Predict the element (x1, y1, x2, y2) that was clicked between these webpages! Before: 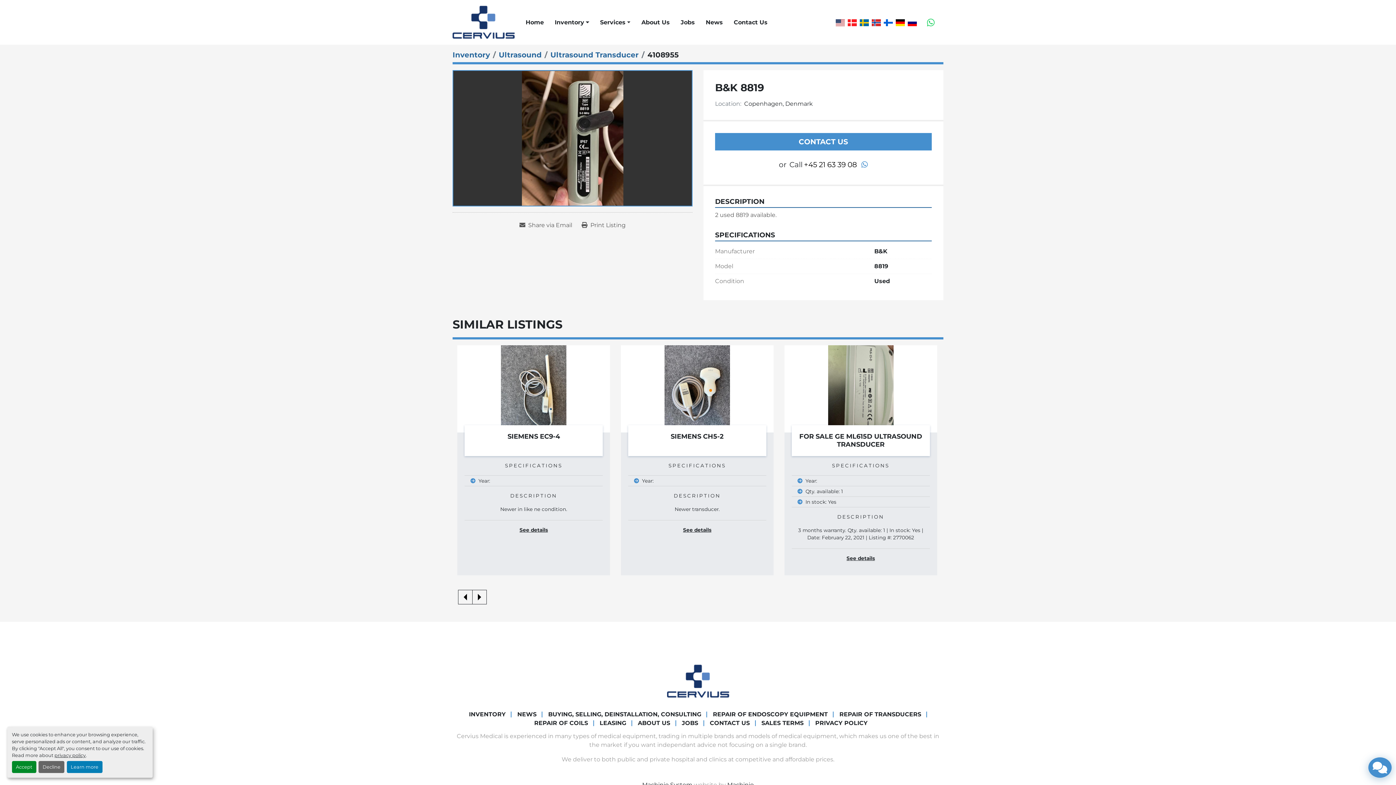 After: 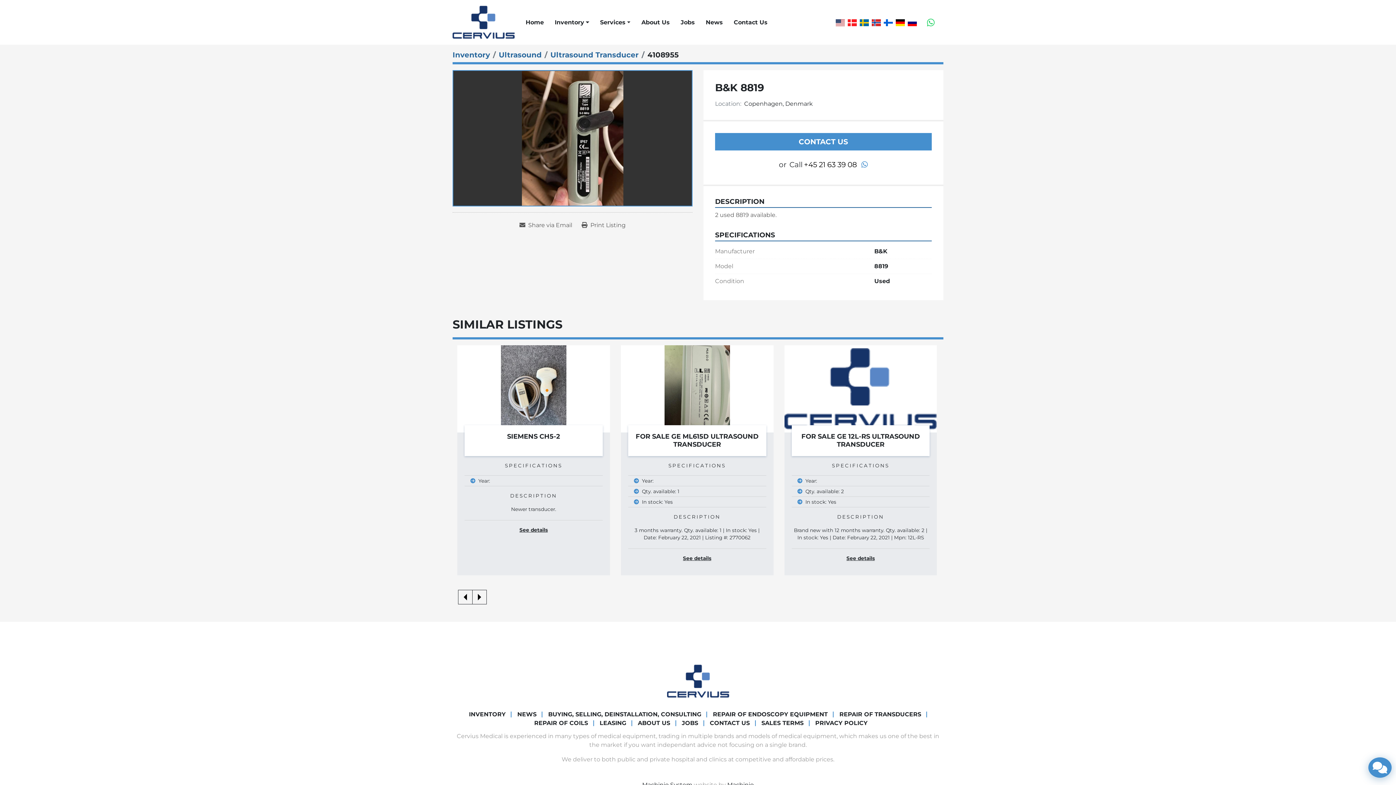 Action: label: Accept bbox: (11, 761, 36, 773)